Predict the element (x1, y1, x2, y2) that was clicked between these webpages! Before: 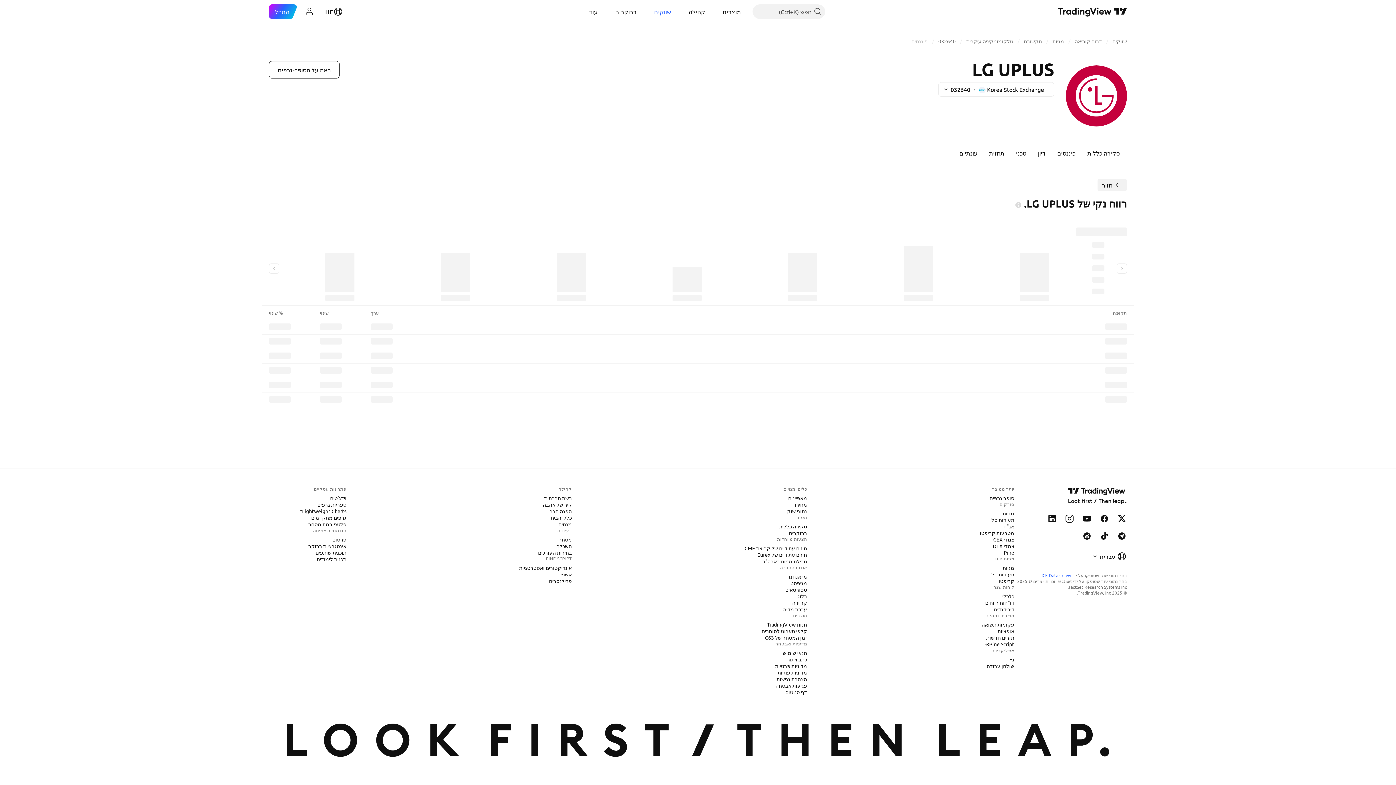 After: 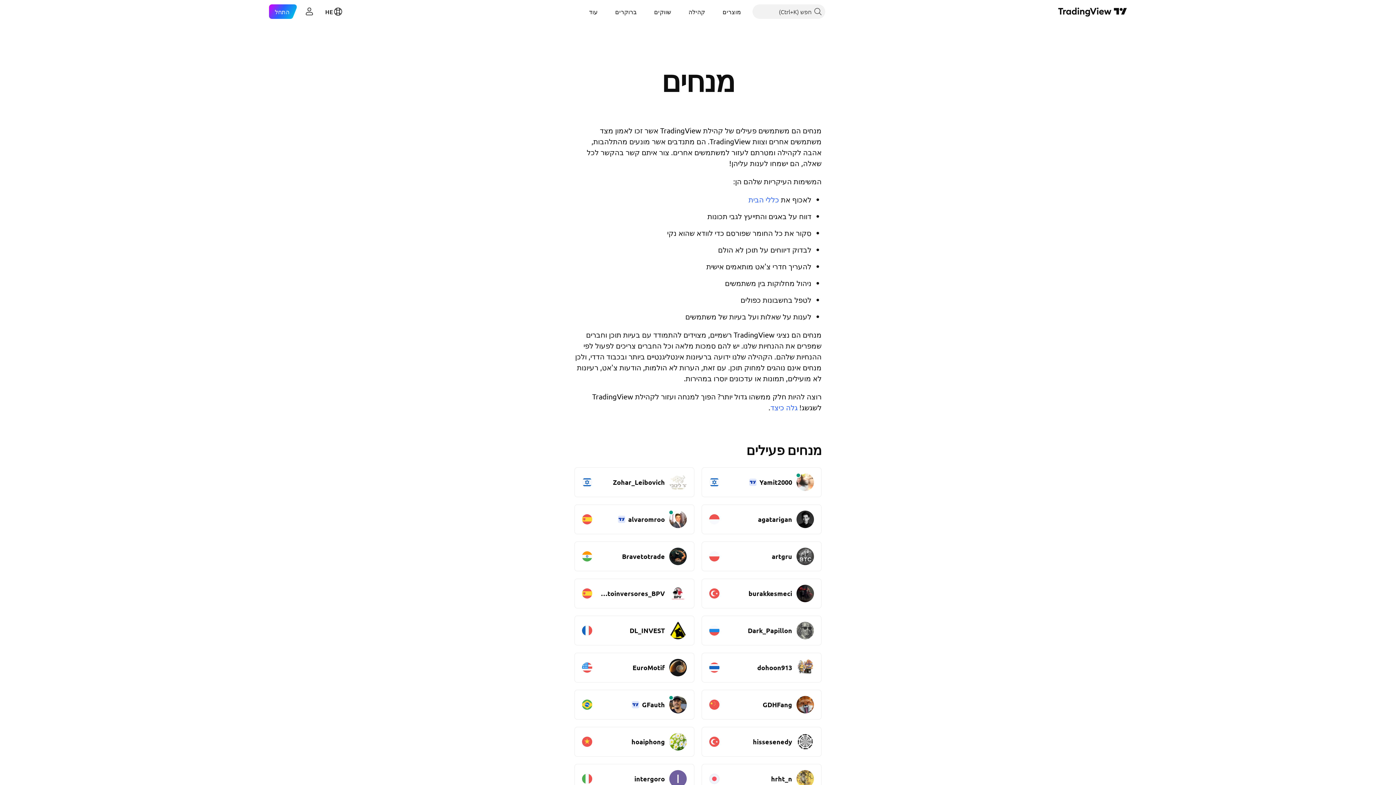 Action: bbox: (555, 520, 574, 528) label: מנחים